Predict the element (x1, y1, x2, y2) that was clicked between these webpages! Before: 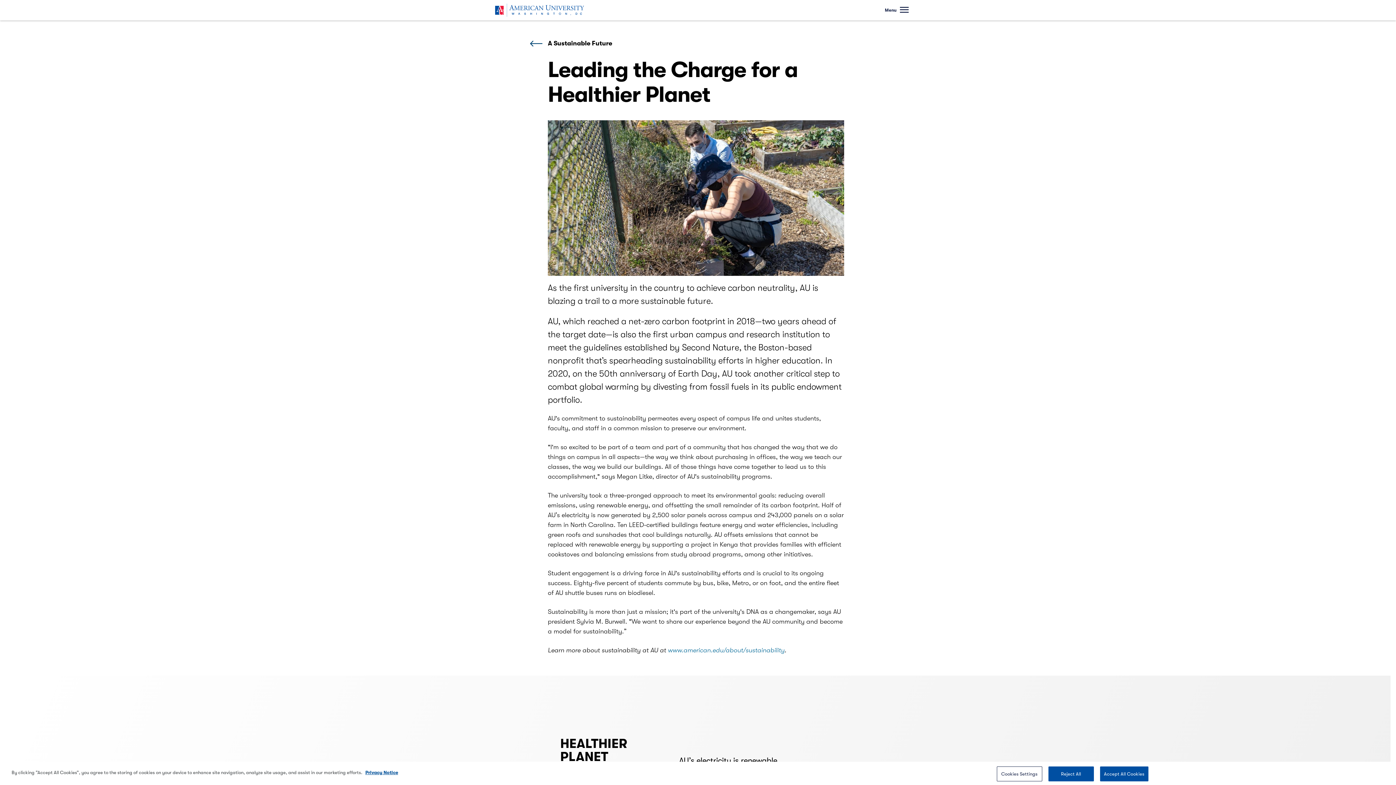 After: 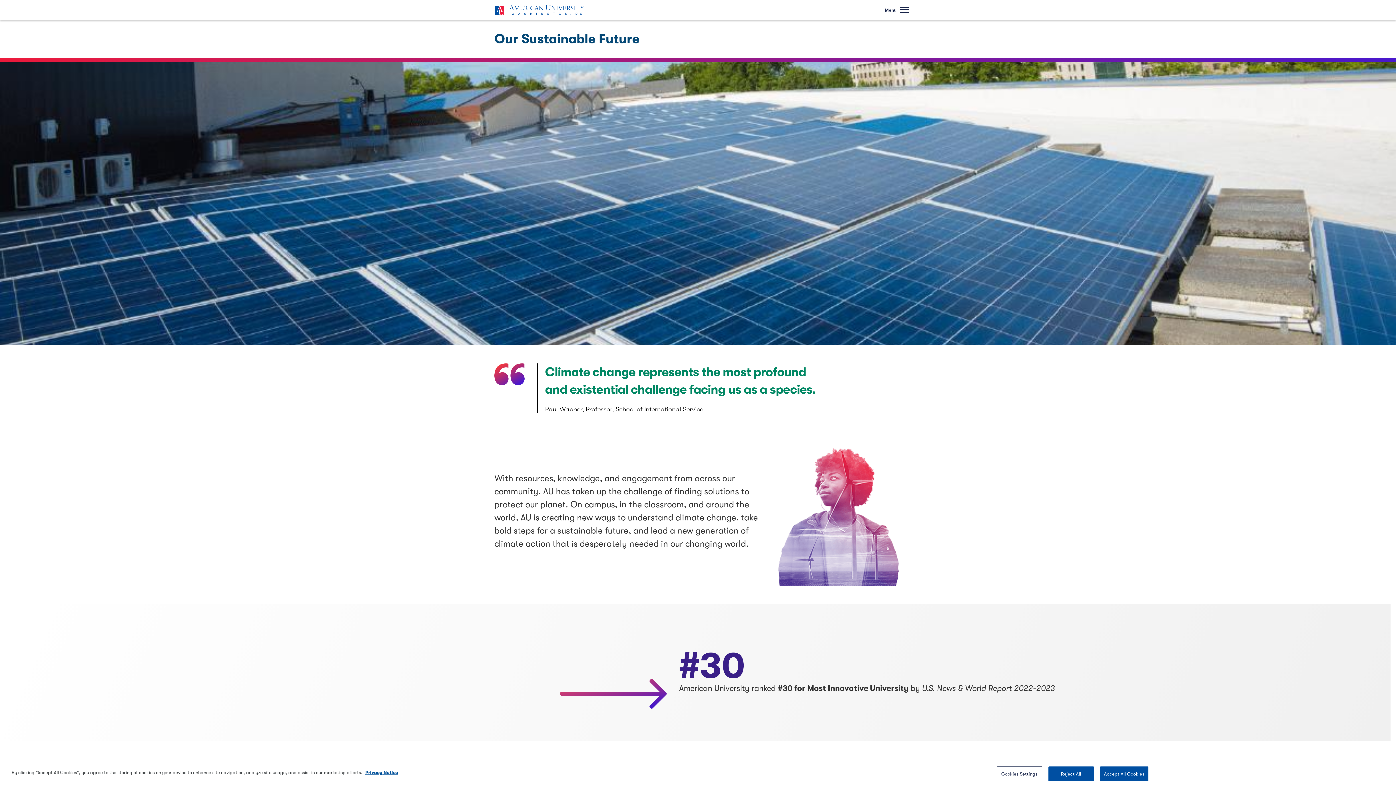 Action: label: A Sustainable Future bbox: (530, 38, 844, 48)